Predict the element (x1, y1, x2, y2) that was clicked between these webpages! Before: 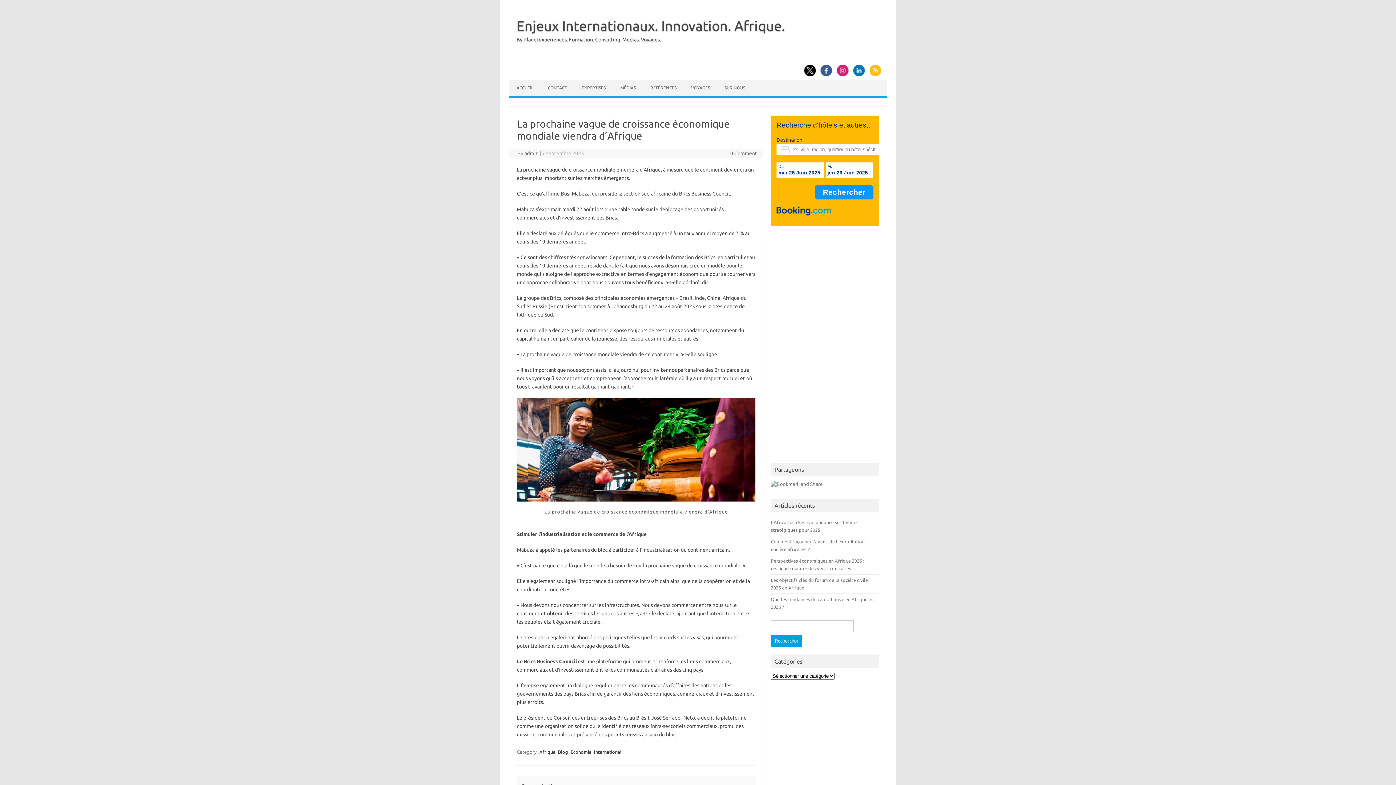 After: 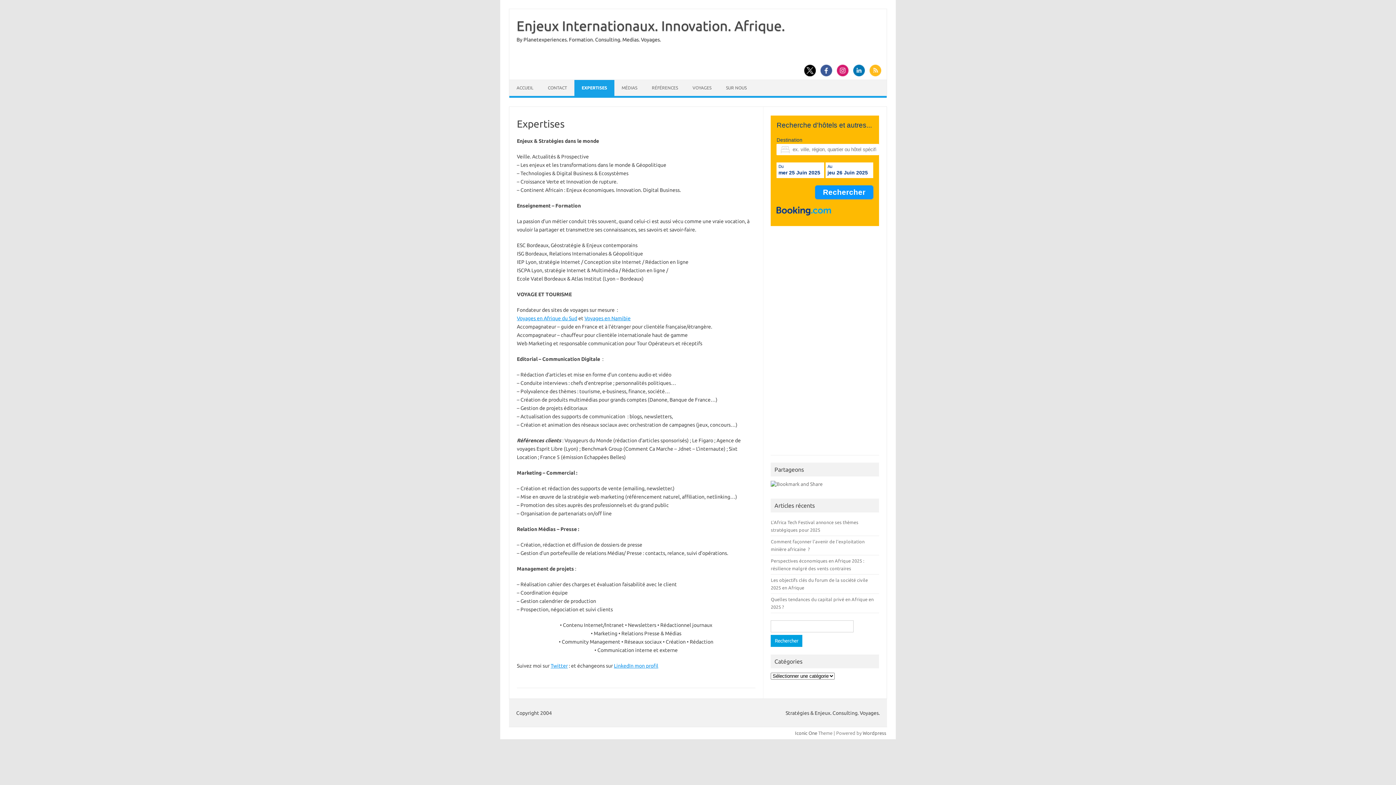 Action: label: EXPERTISES bbox: (574, 80, 613, 96)